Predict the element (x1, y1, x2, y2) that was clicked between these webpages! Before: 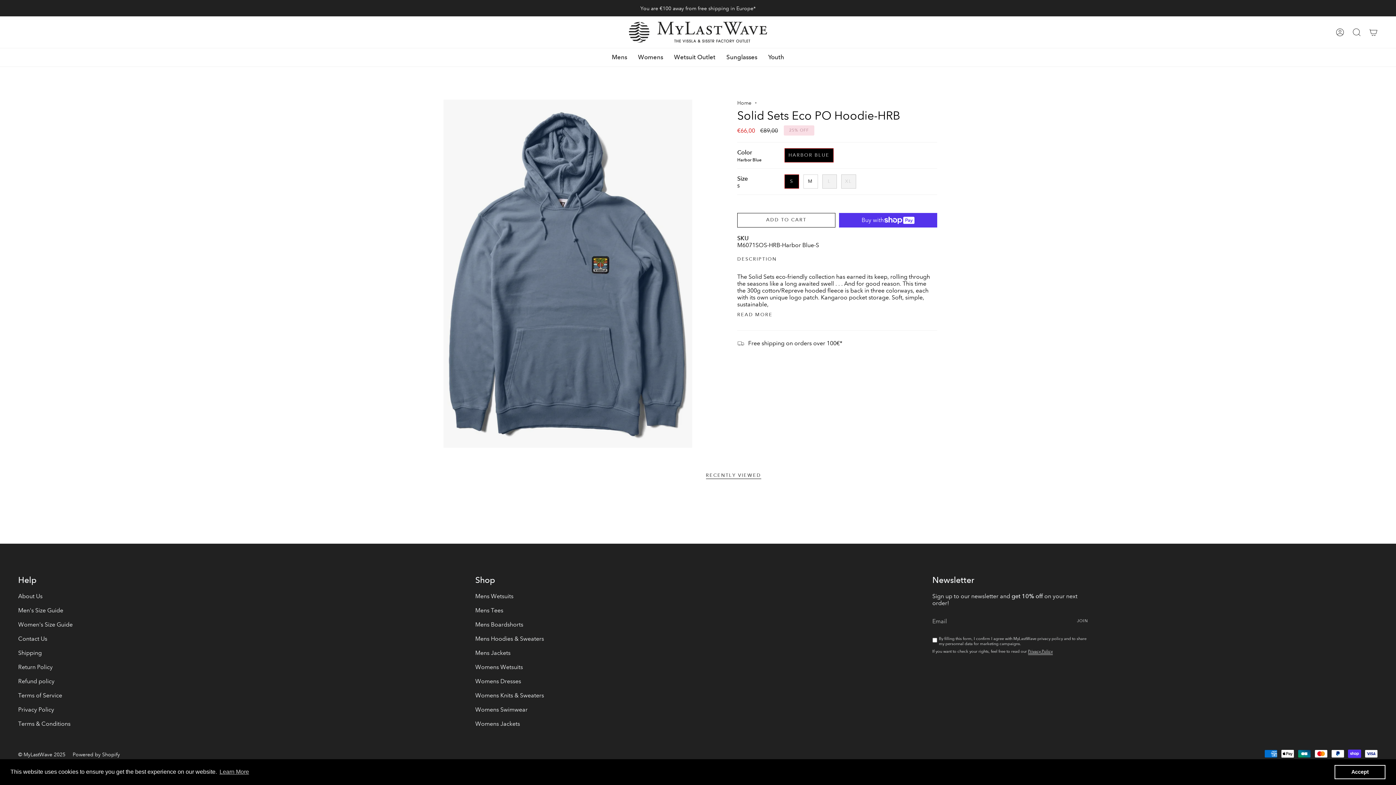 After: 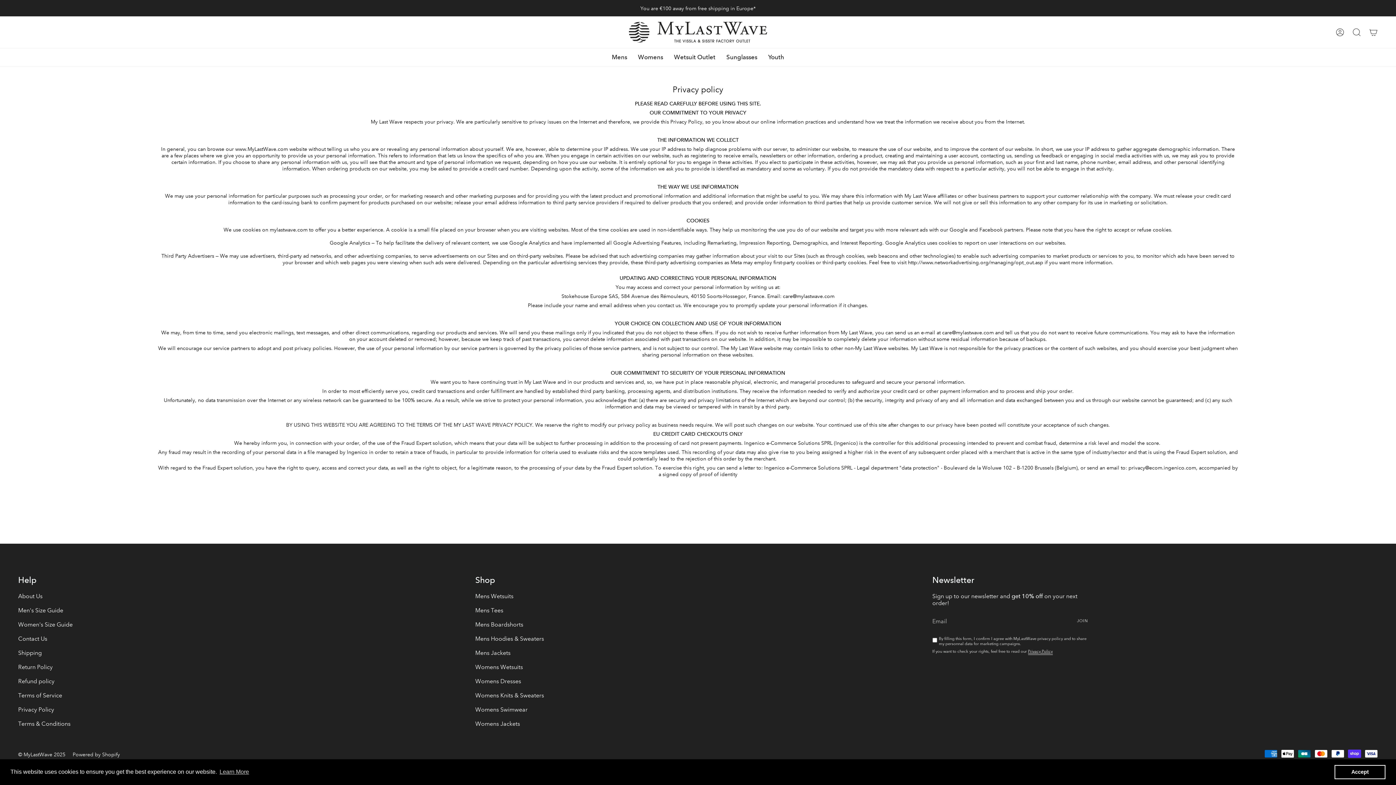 Action: label: Privacy Policy bbox: (18, 706, 54, 713)